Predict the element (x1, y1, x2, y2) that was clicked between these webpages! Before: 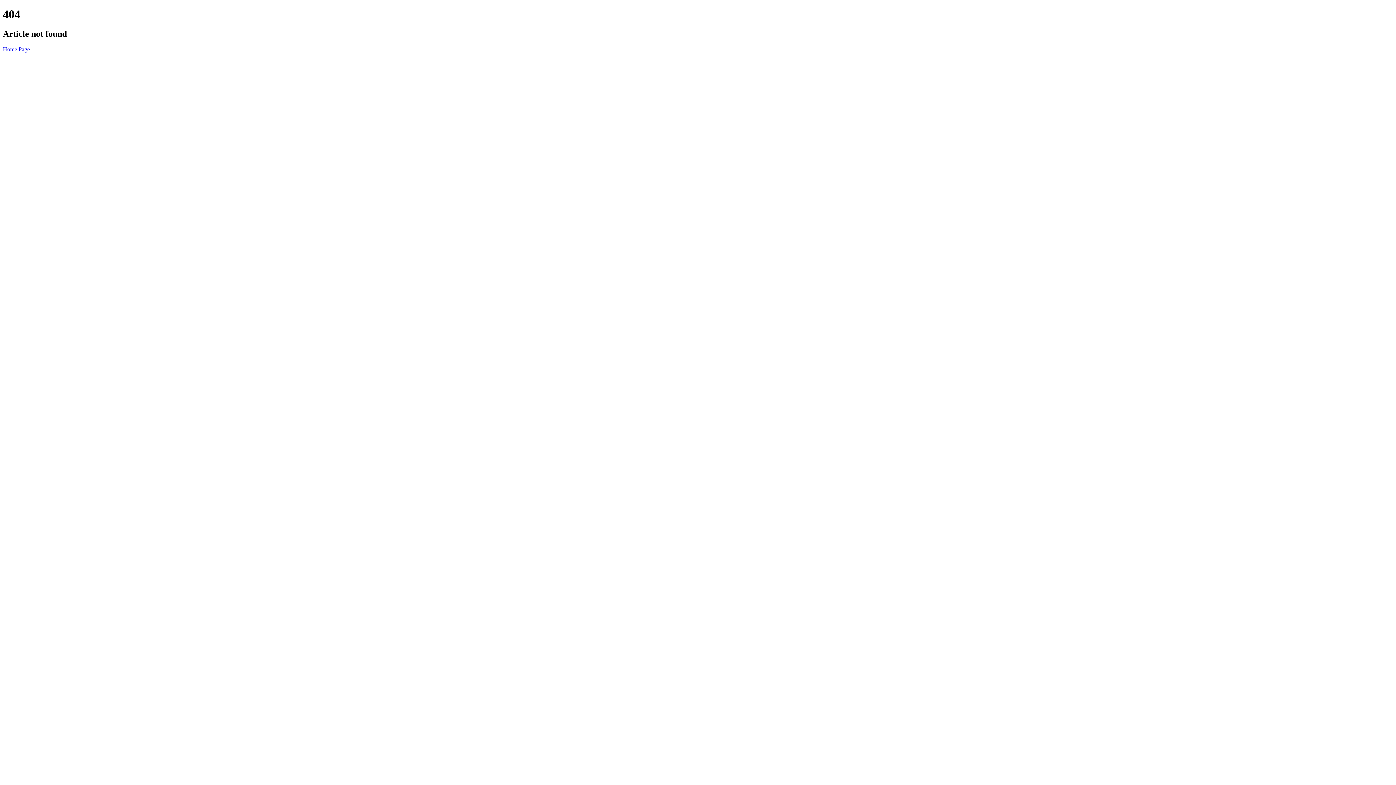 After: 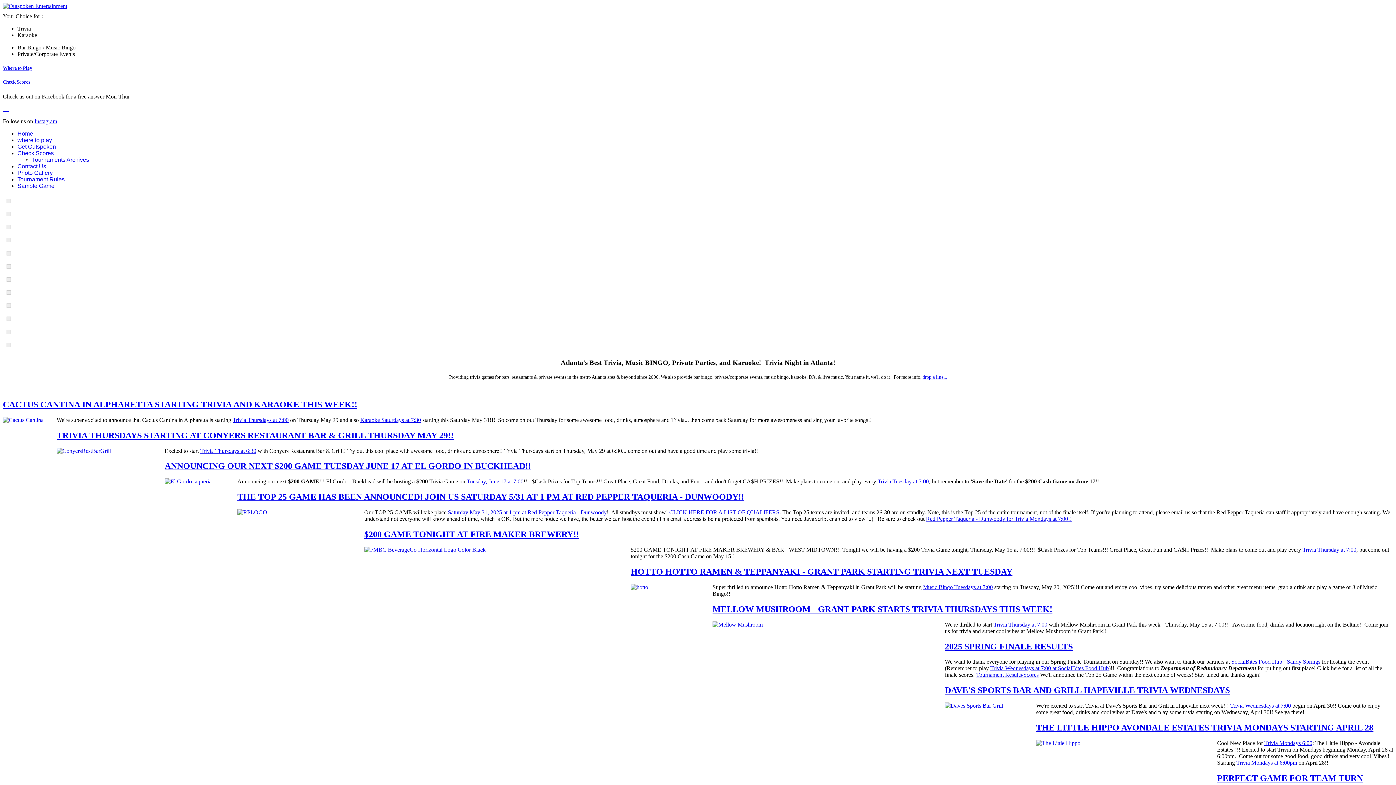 Action: bbox: (2, 46, 29, 52) label: Home Page